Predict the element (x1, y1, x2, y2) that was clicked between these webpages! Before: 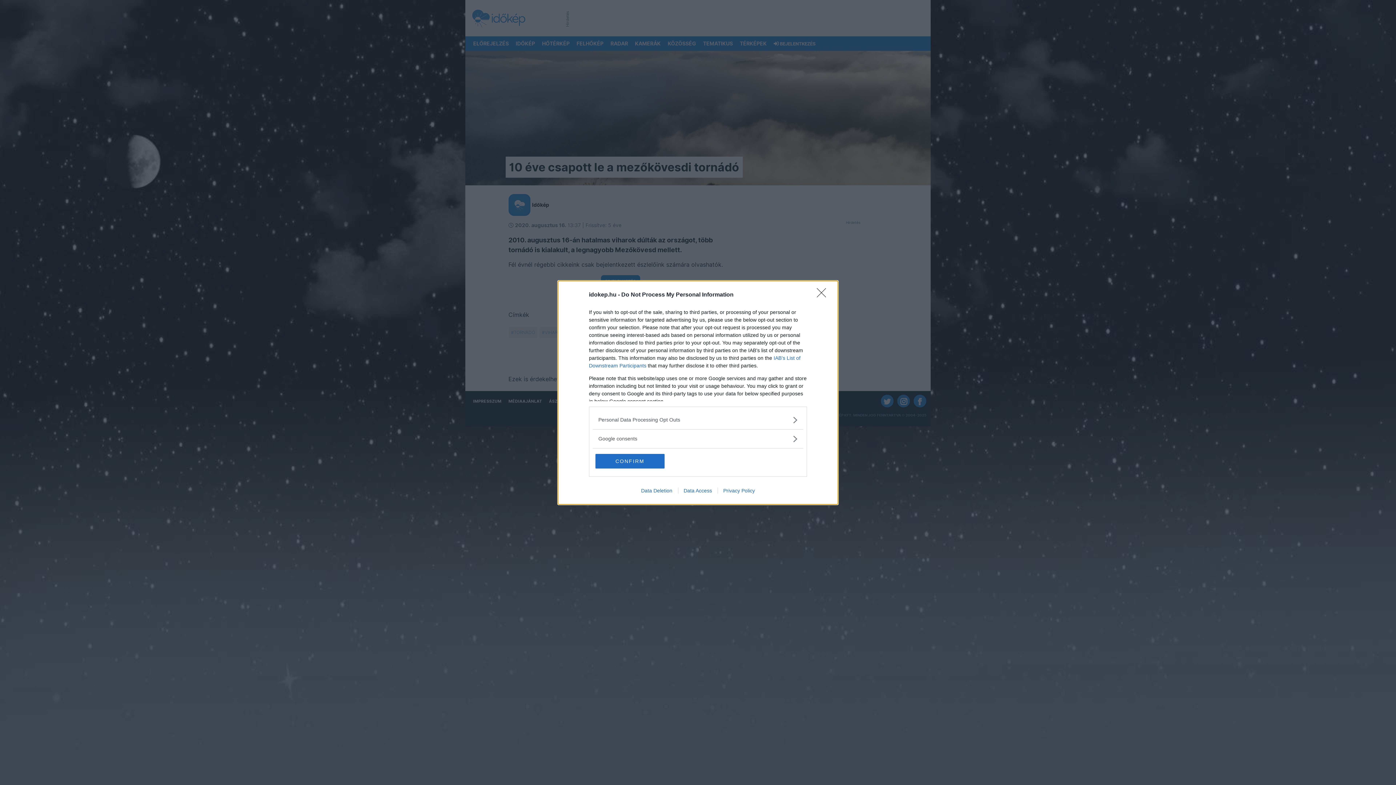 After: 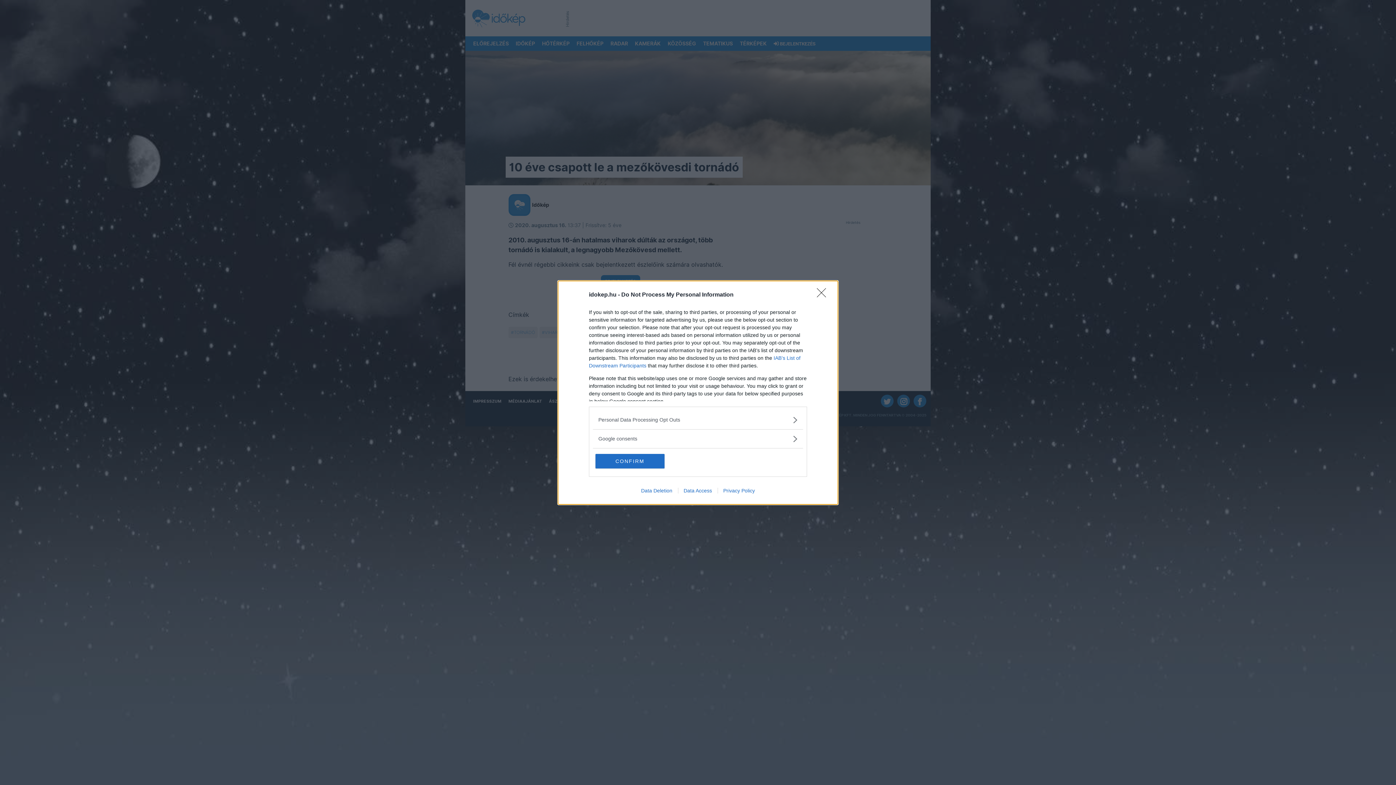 Action: bbox: (635, 487, 678, 493) label: Data Deletion